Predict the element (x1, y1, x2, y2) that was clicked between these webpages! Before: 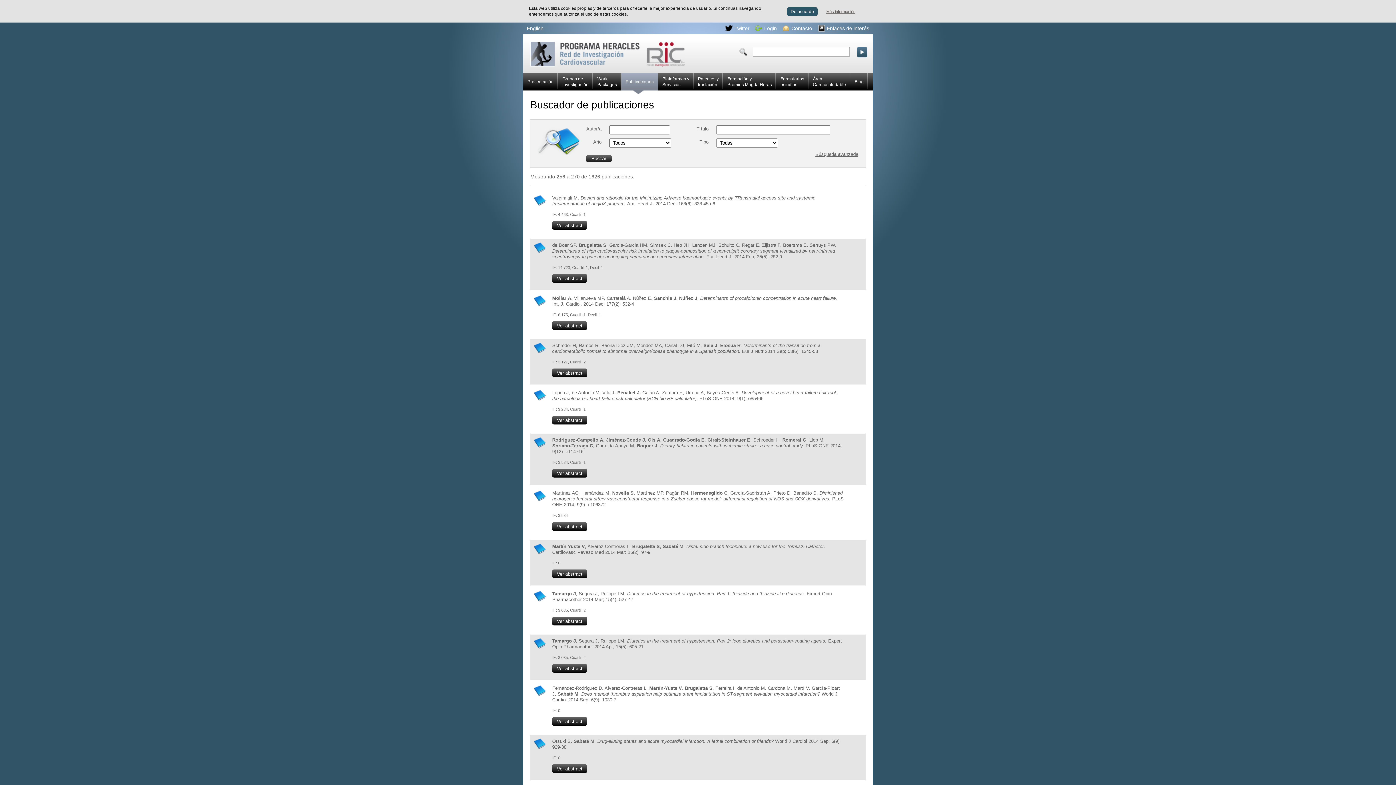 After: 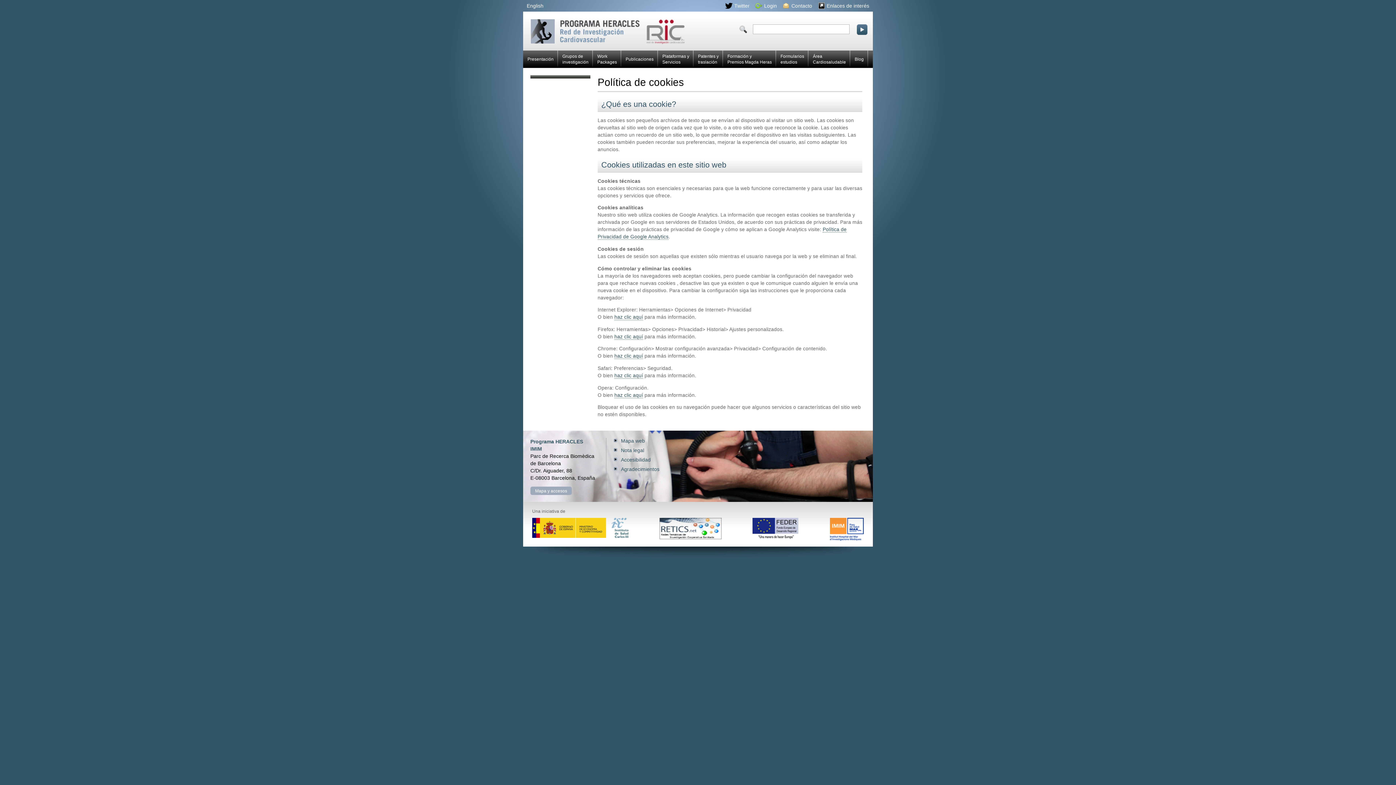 Action: label: Más información bbox: (826, 9, 855, 13)